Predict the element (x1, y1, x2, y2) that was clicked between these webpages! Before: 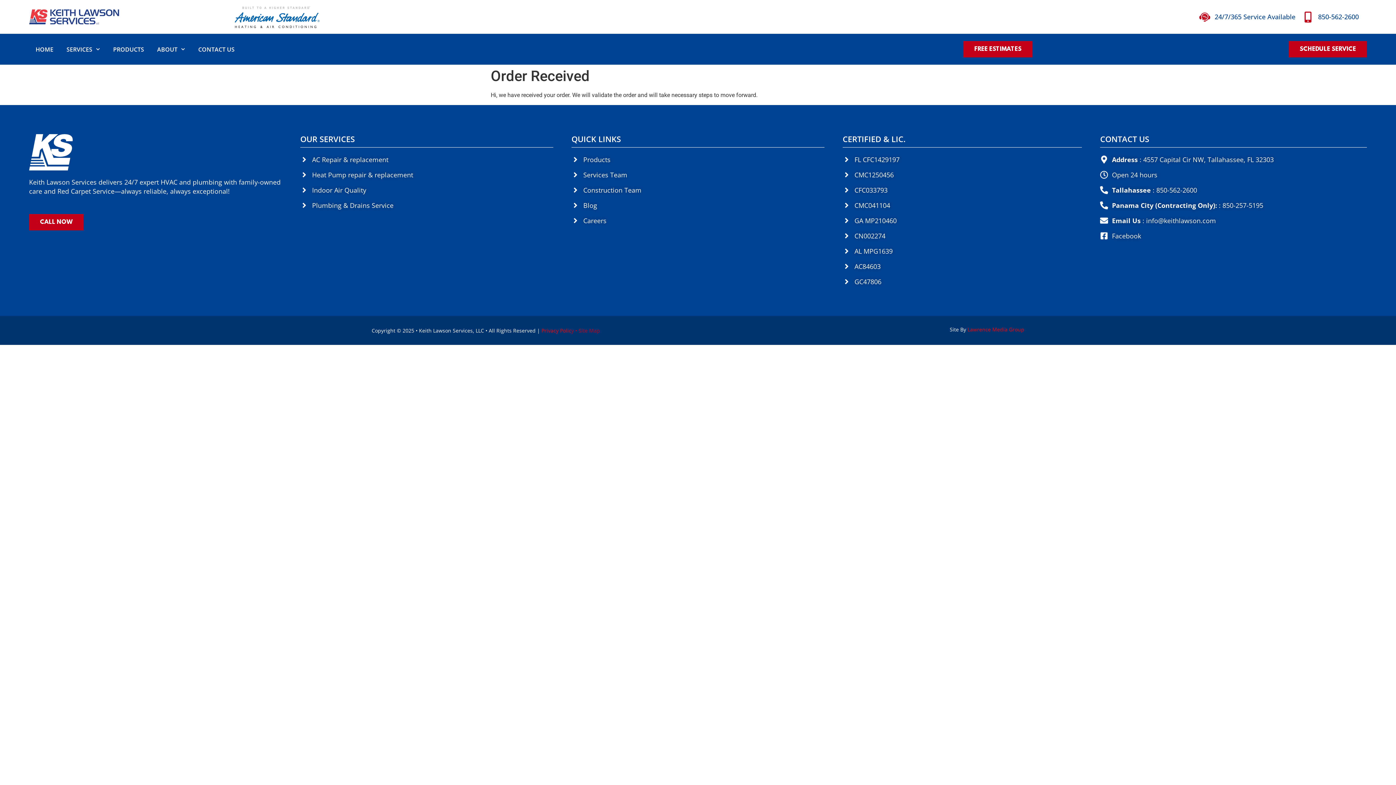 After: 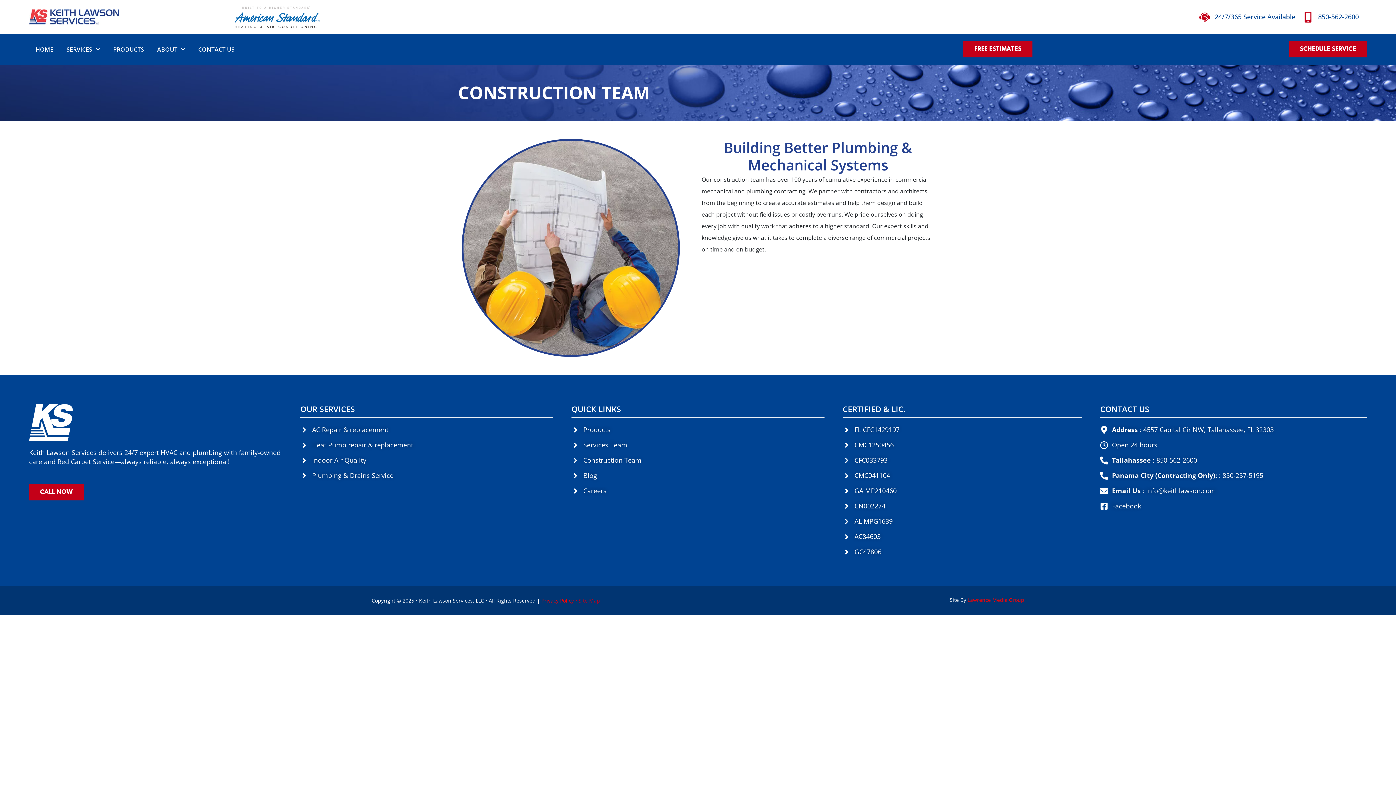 Action: bbox: (571, 185, 824, 195) label: Construction Team